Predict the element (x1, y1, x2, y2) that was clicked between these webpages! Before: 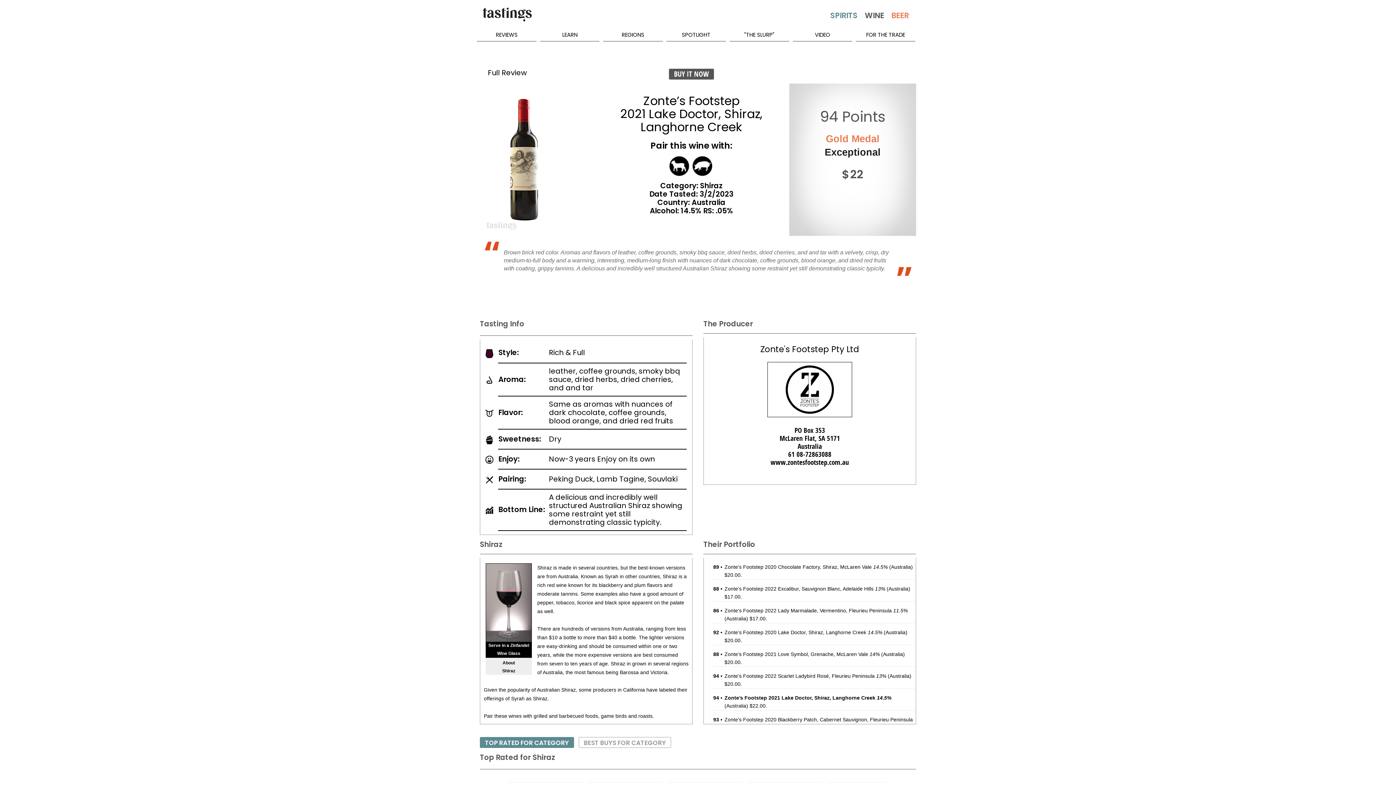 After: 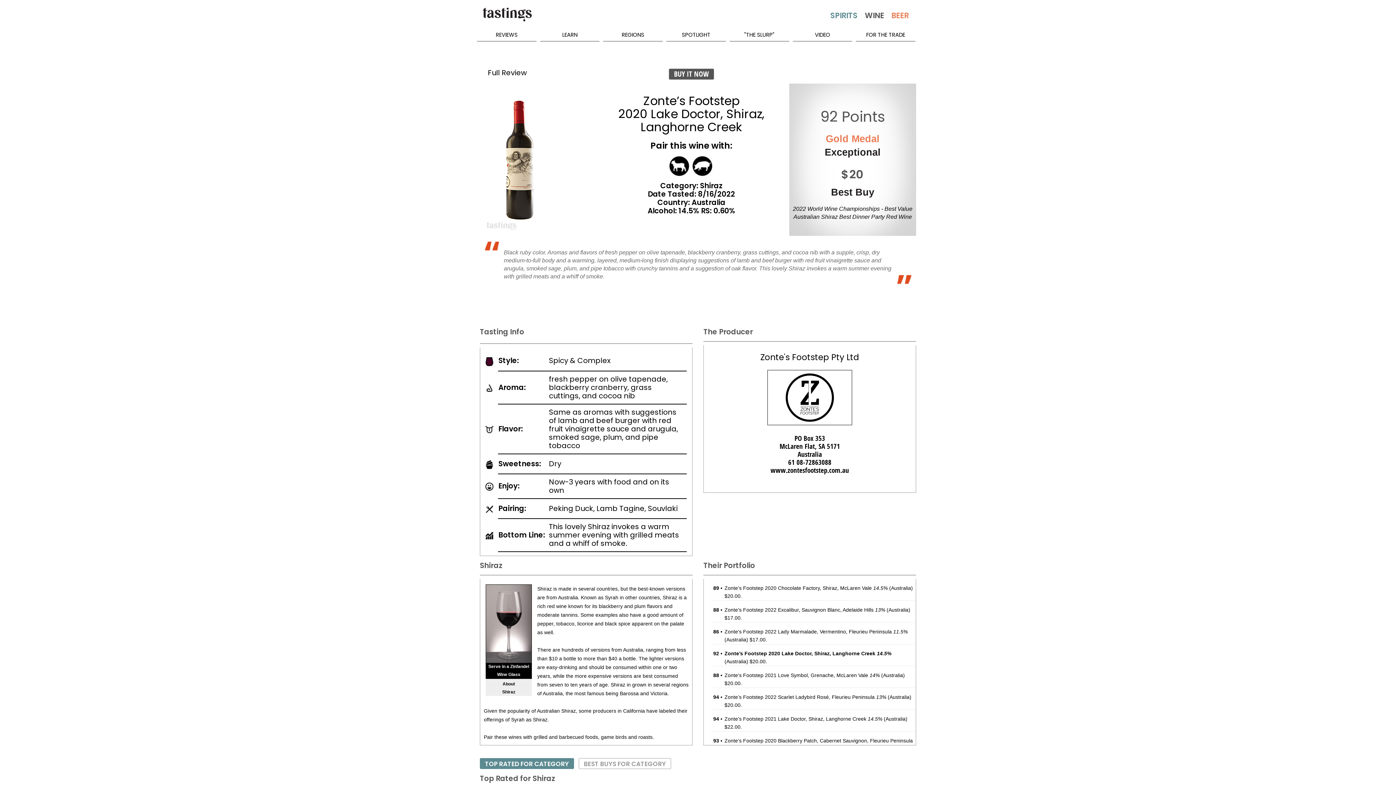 Action: bbox: (724, 629, 882, 635) label: Zonte’s Footstep 2020 Lake Doctor, Shiraz, Langhorne Creek 14.5%